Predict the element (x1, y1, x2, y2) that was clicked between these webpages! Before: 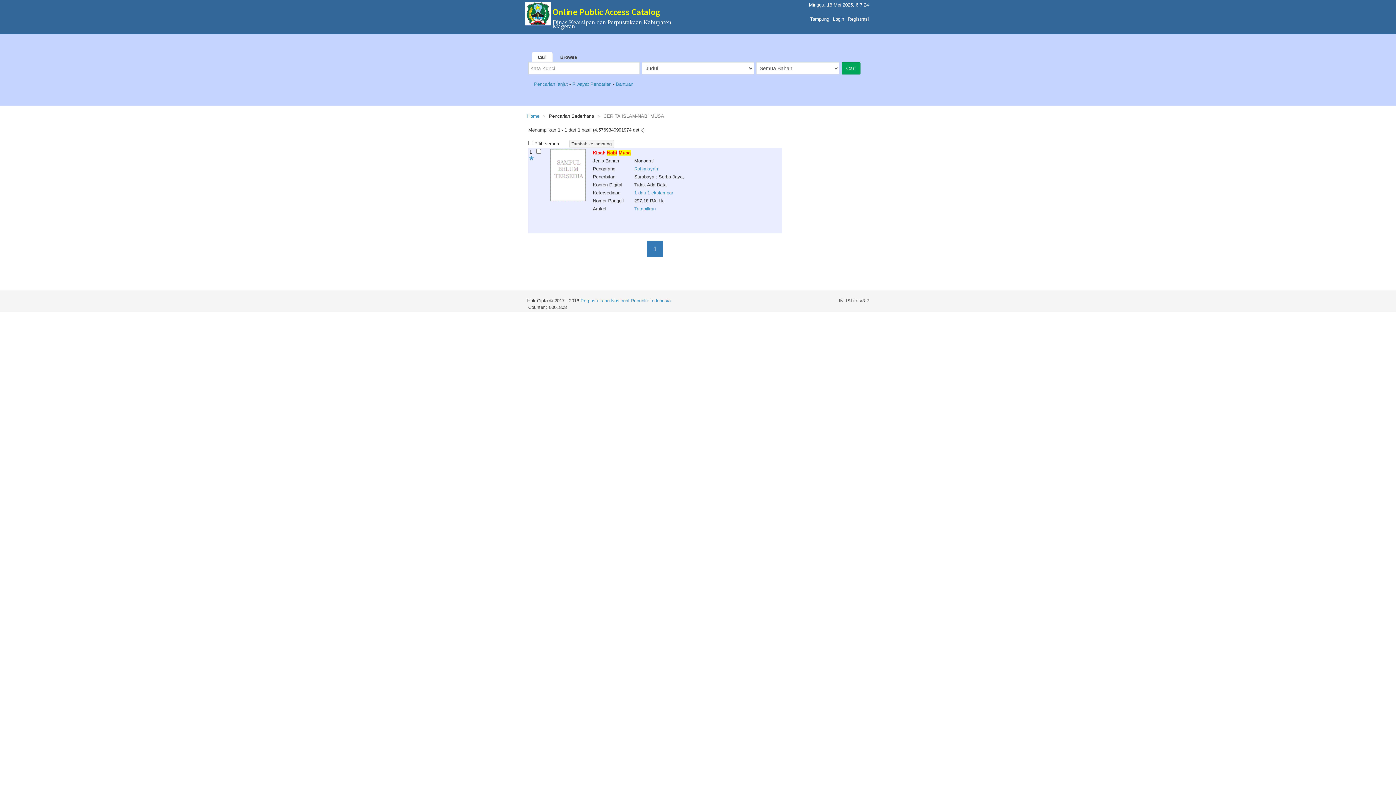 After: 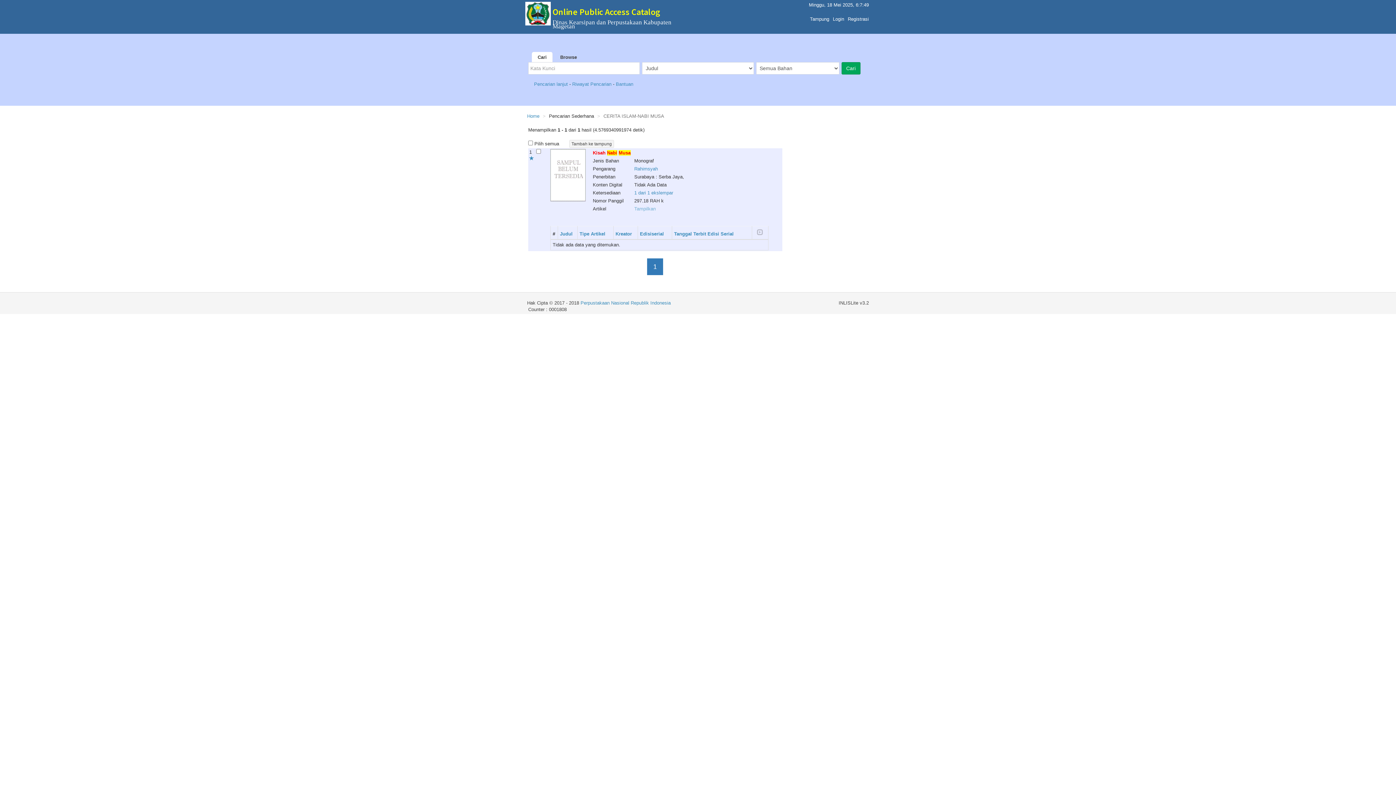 Action: label: Tampilkan bbox: (634, 206, 655, 211)